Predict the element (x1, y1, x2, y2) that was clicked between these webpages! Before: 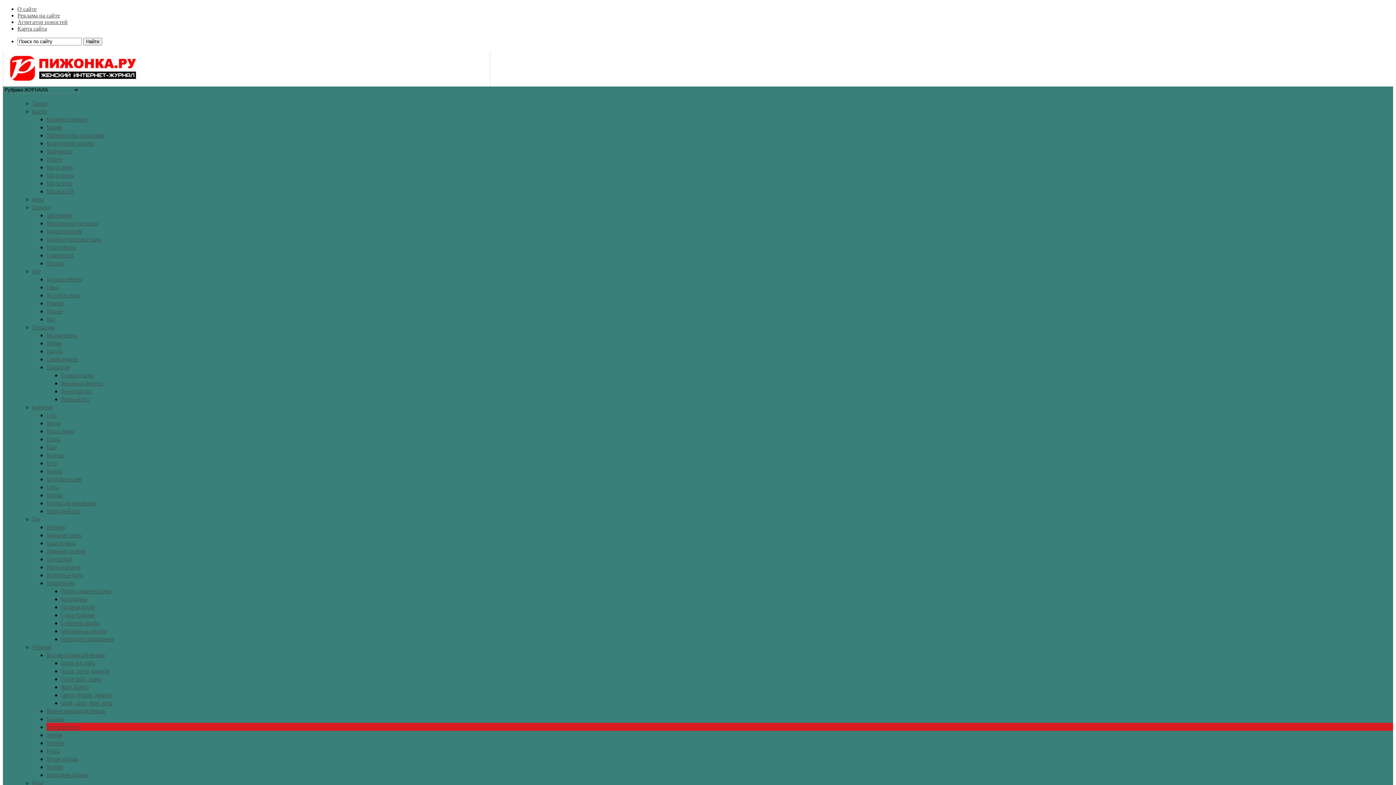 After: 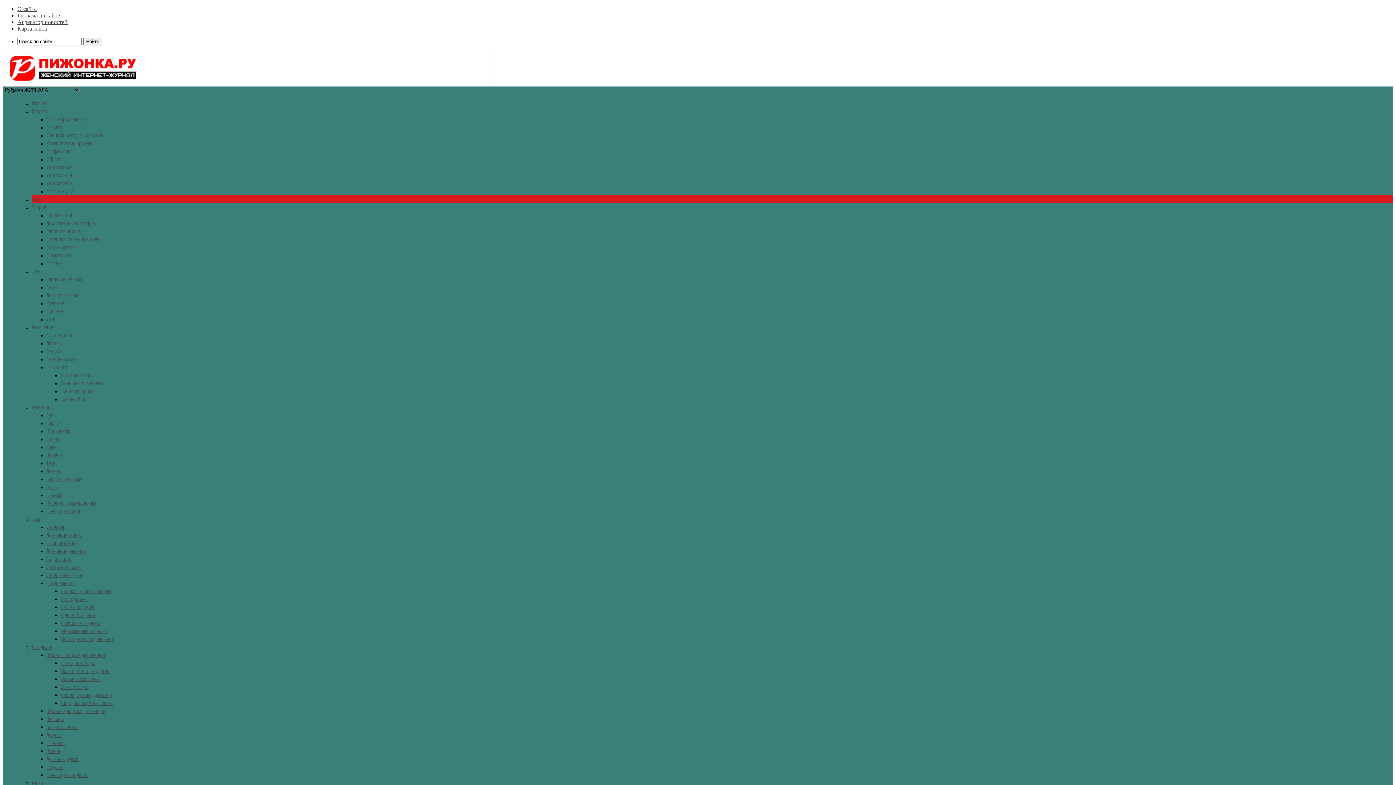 Action: label: Диеты bbox: (32, 195, 44, 203)